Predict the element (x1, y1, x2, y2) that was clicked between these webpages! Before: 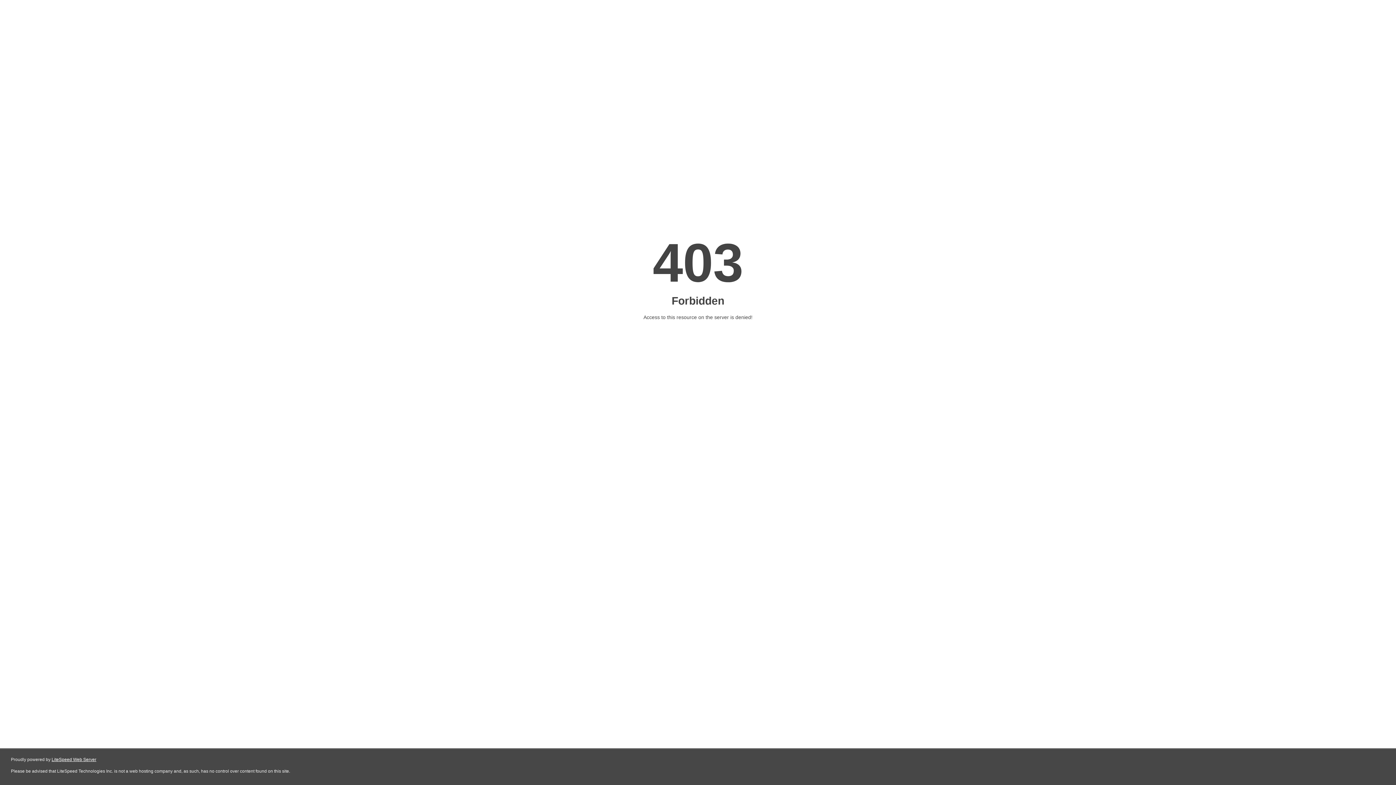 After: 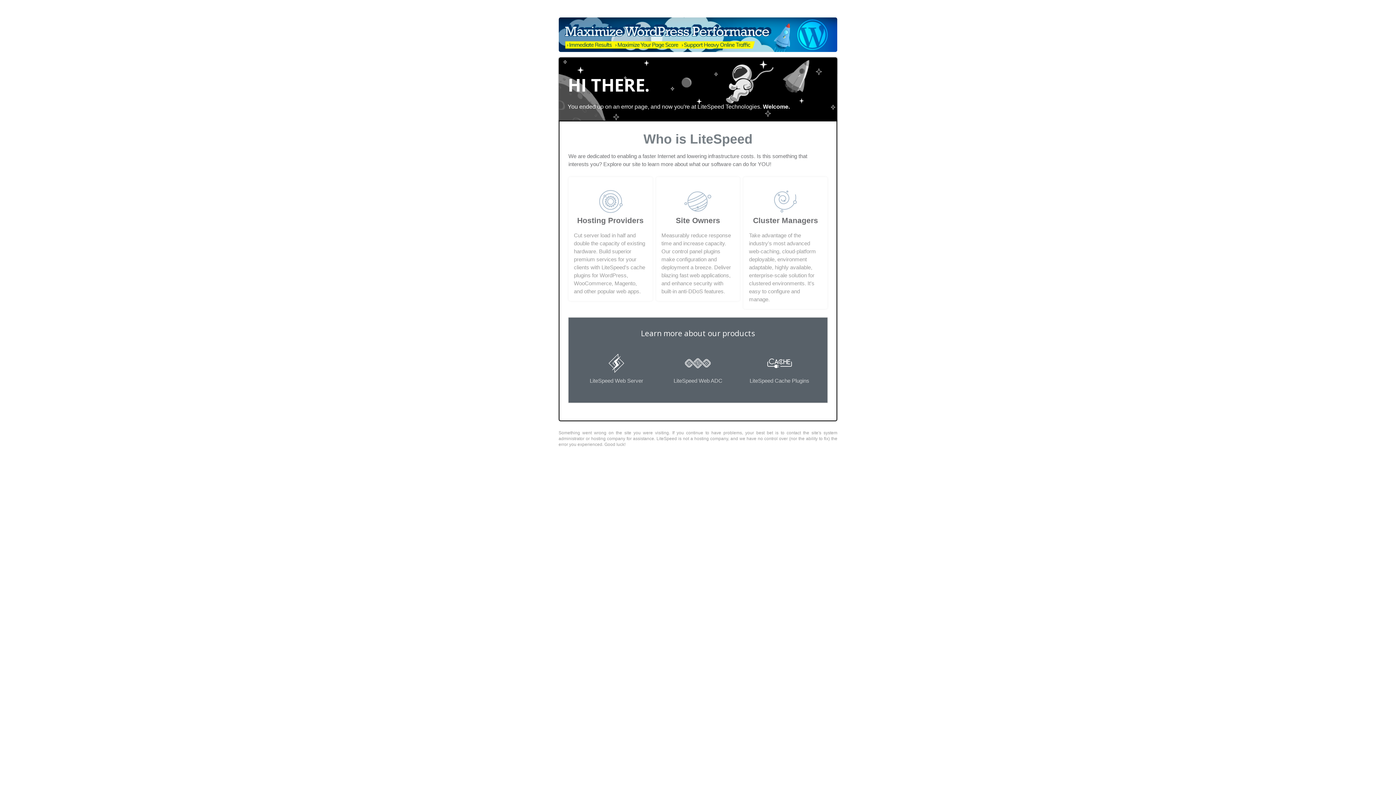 Action: bbox: (51, 757, 96, 762) label: LiteSpeed Web Server